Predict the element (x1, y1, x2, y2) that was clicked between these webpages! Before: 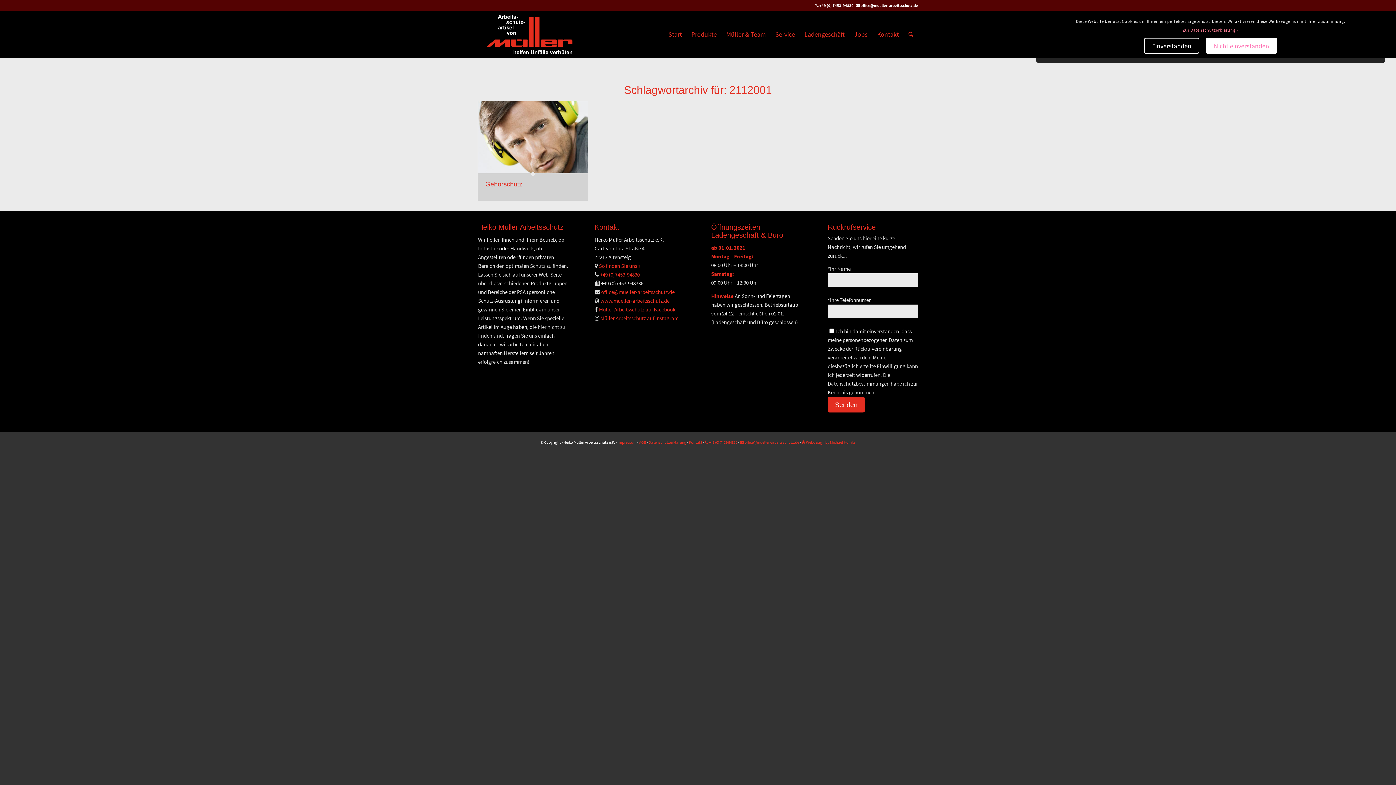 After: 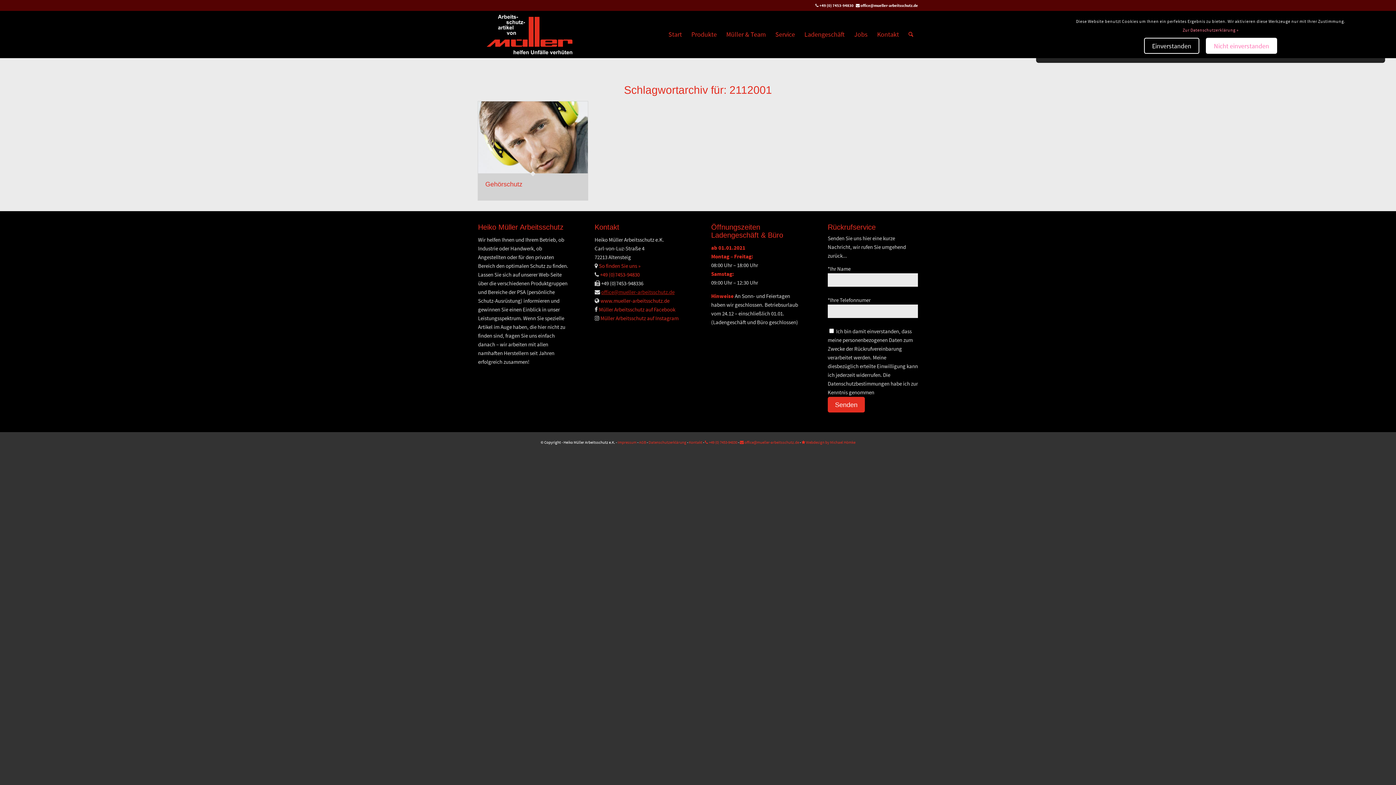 Action: label: office@mueller-arbeitsschutz.de bbox: (601, 288, 674, 295)